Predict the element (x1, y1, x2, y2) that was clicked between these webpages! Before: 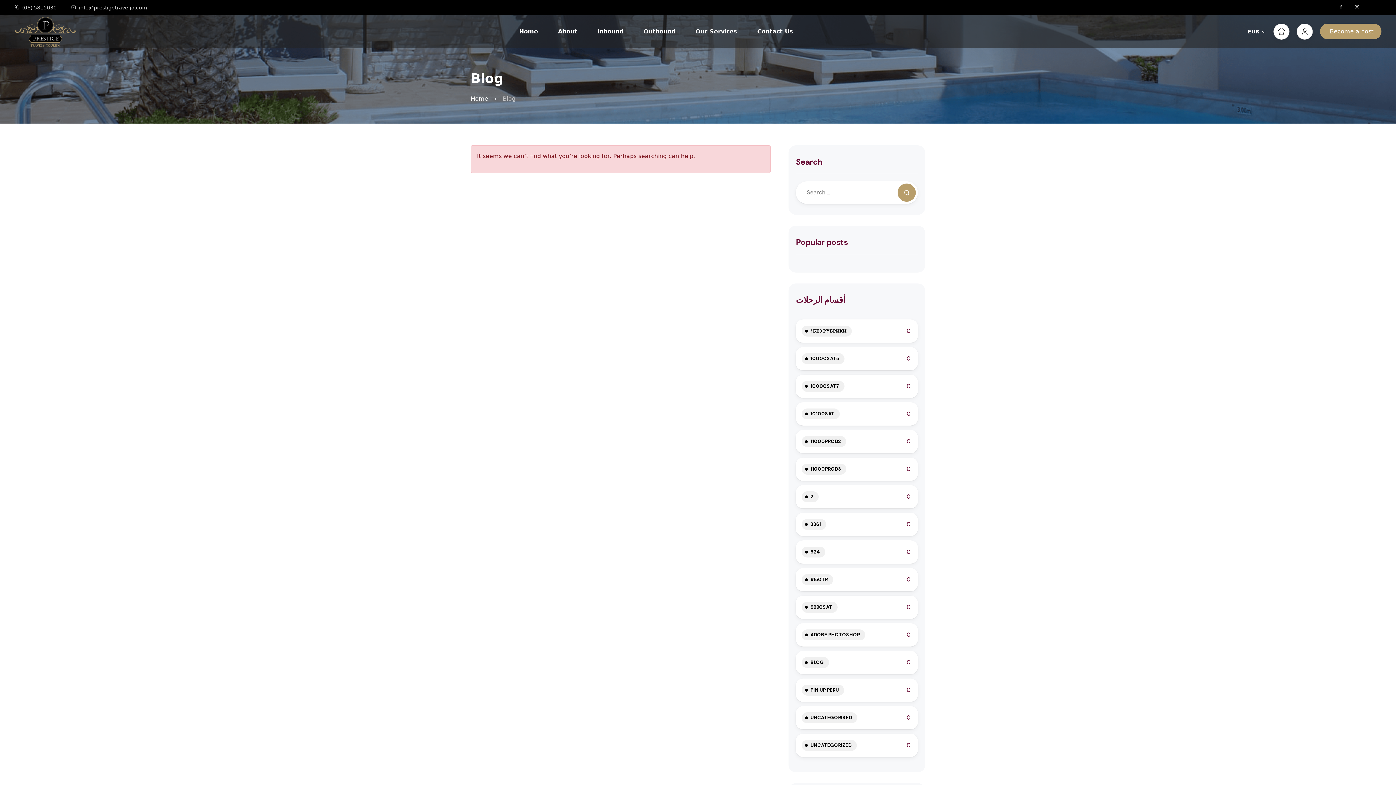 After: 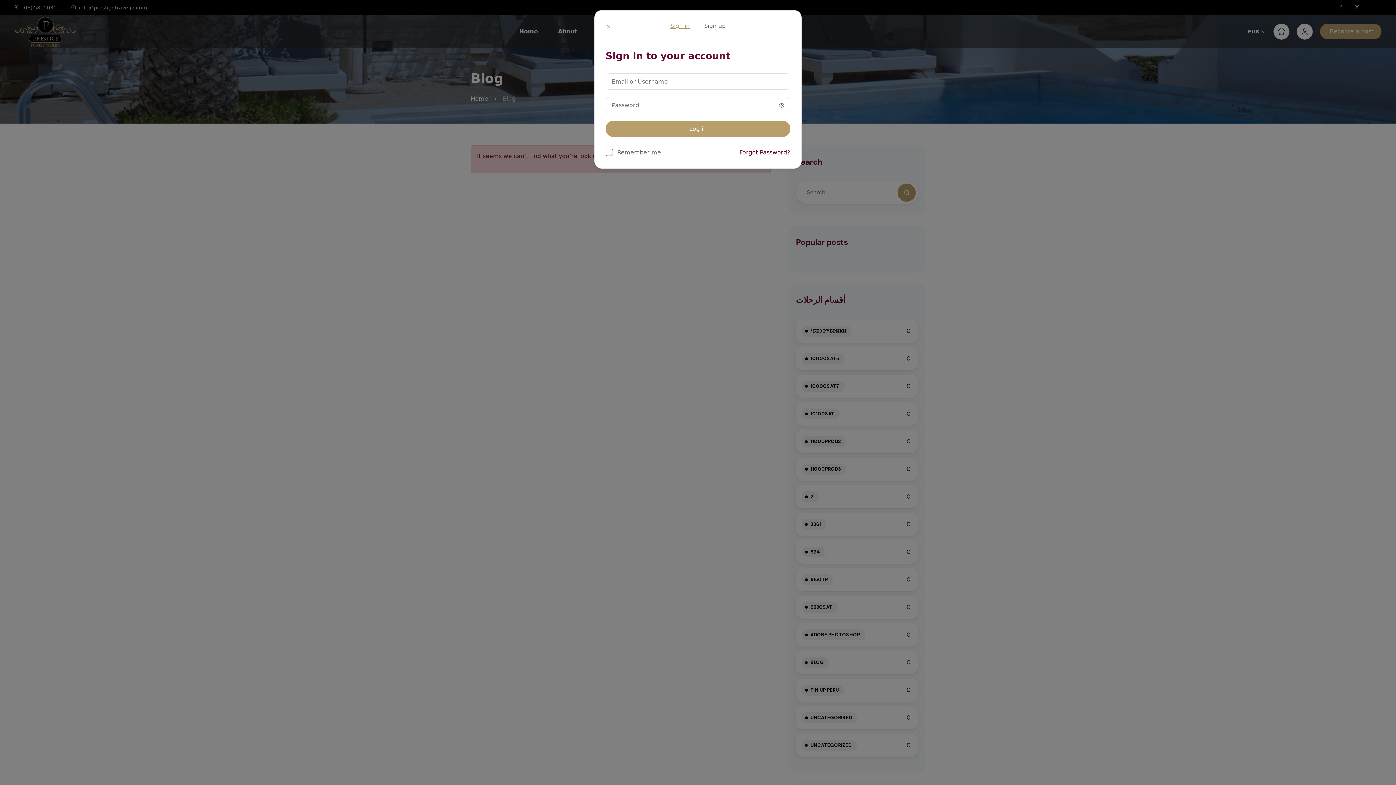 Action: bbox: (1297, 23, 1313, 39)